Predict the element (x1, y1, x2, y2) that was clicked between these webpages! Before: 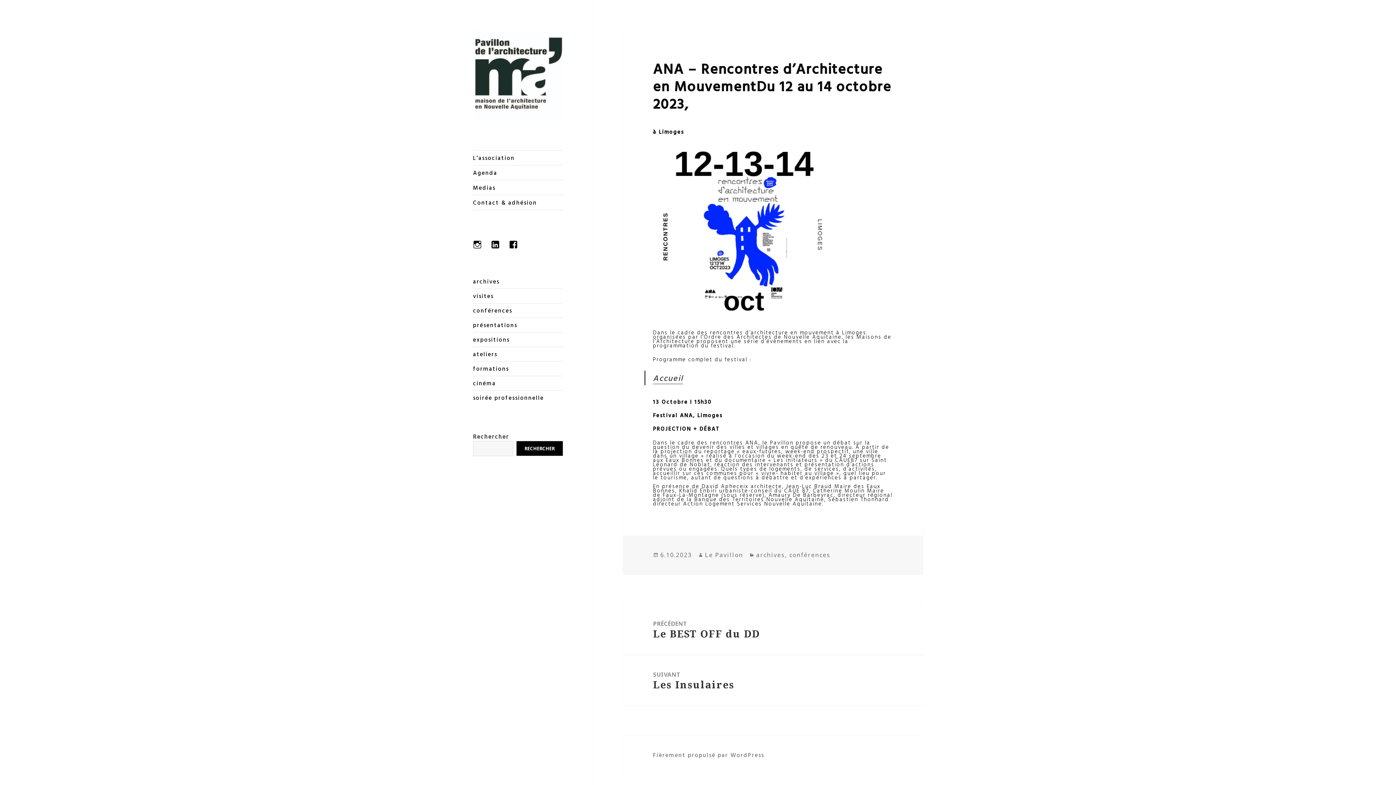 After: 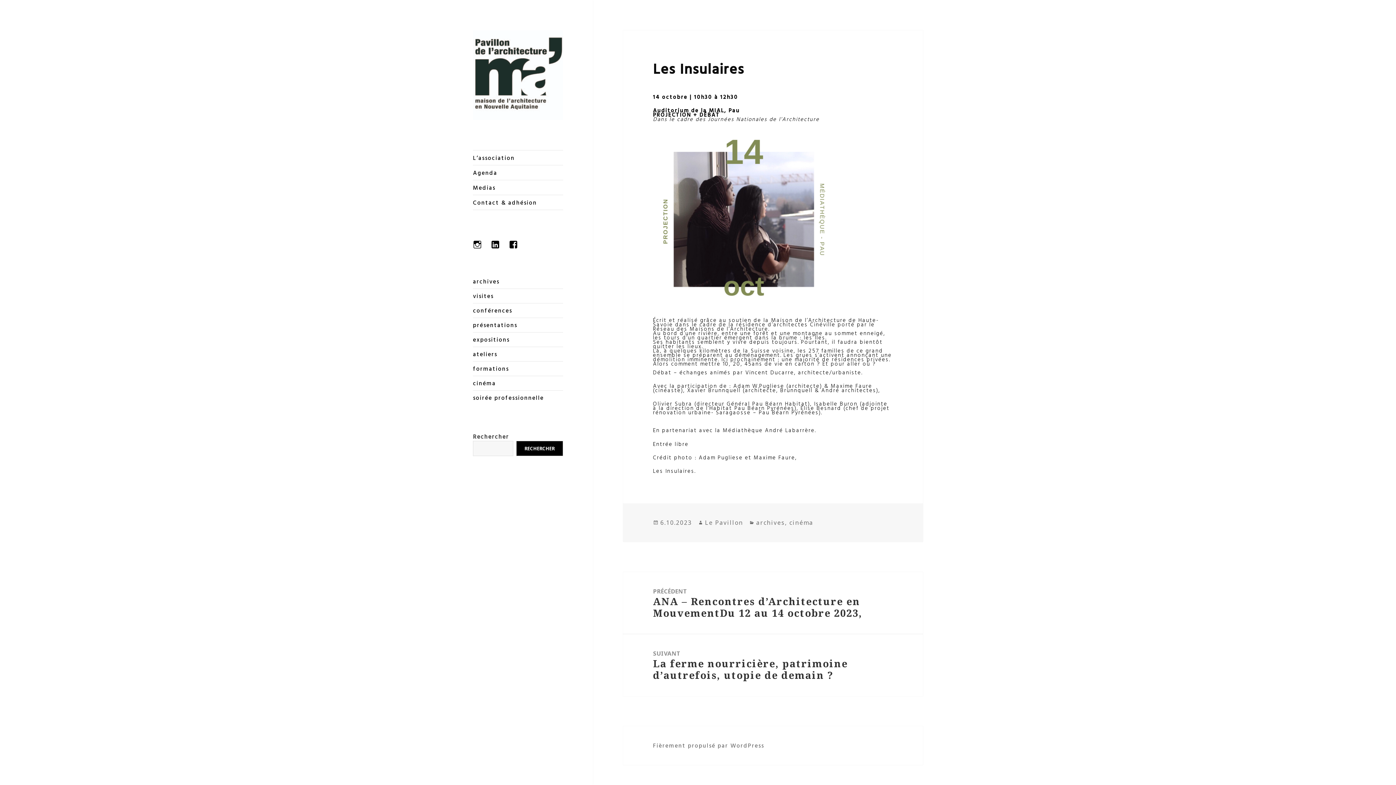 Action: label: SUIVANT
Article suivant :
Les Insulaires bbox: (623, 655, 923, 705)